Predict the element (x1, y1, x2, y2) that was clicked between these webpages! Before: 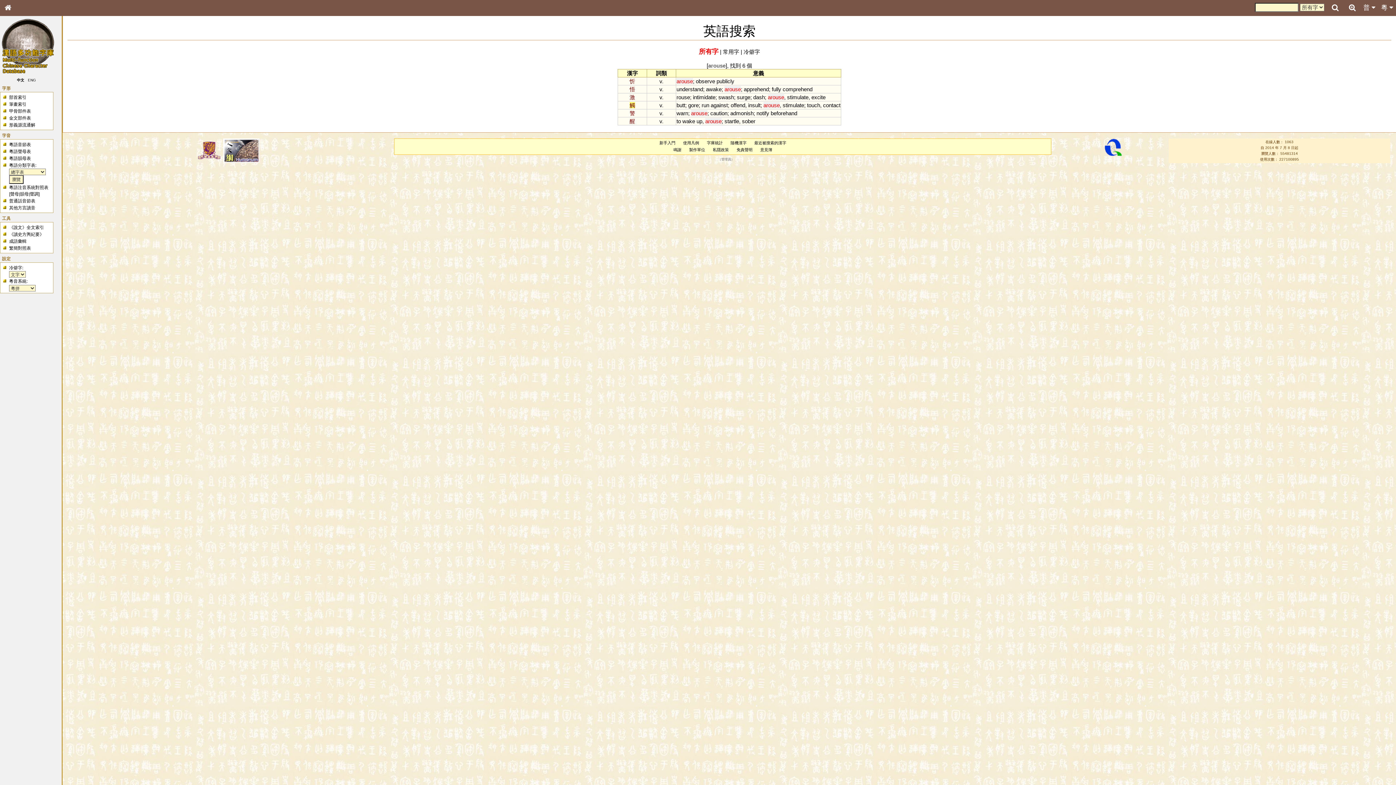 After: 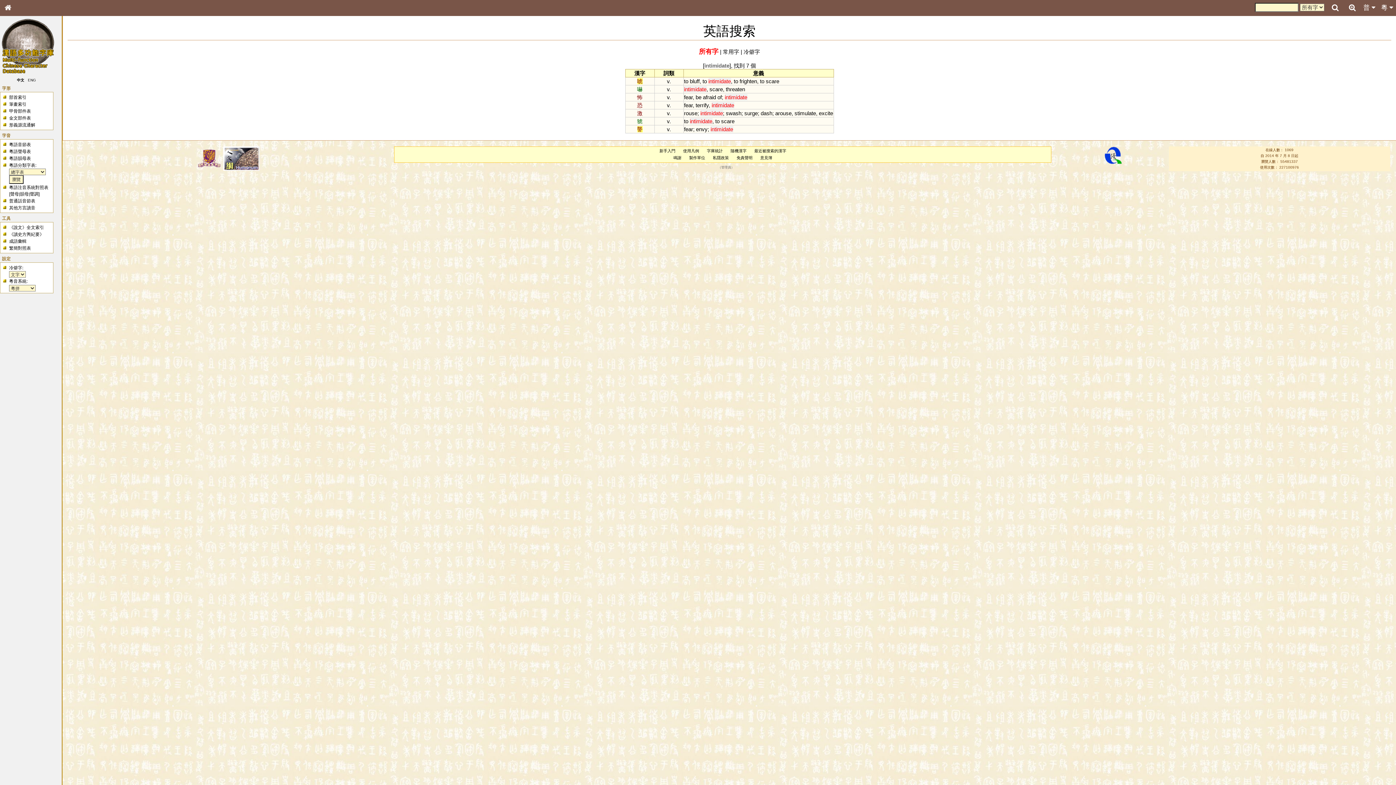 Action: label: intimidate bbox: (693, 94, 715, 100)